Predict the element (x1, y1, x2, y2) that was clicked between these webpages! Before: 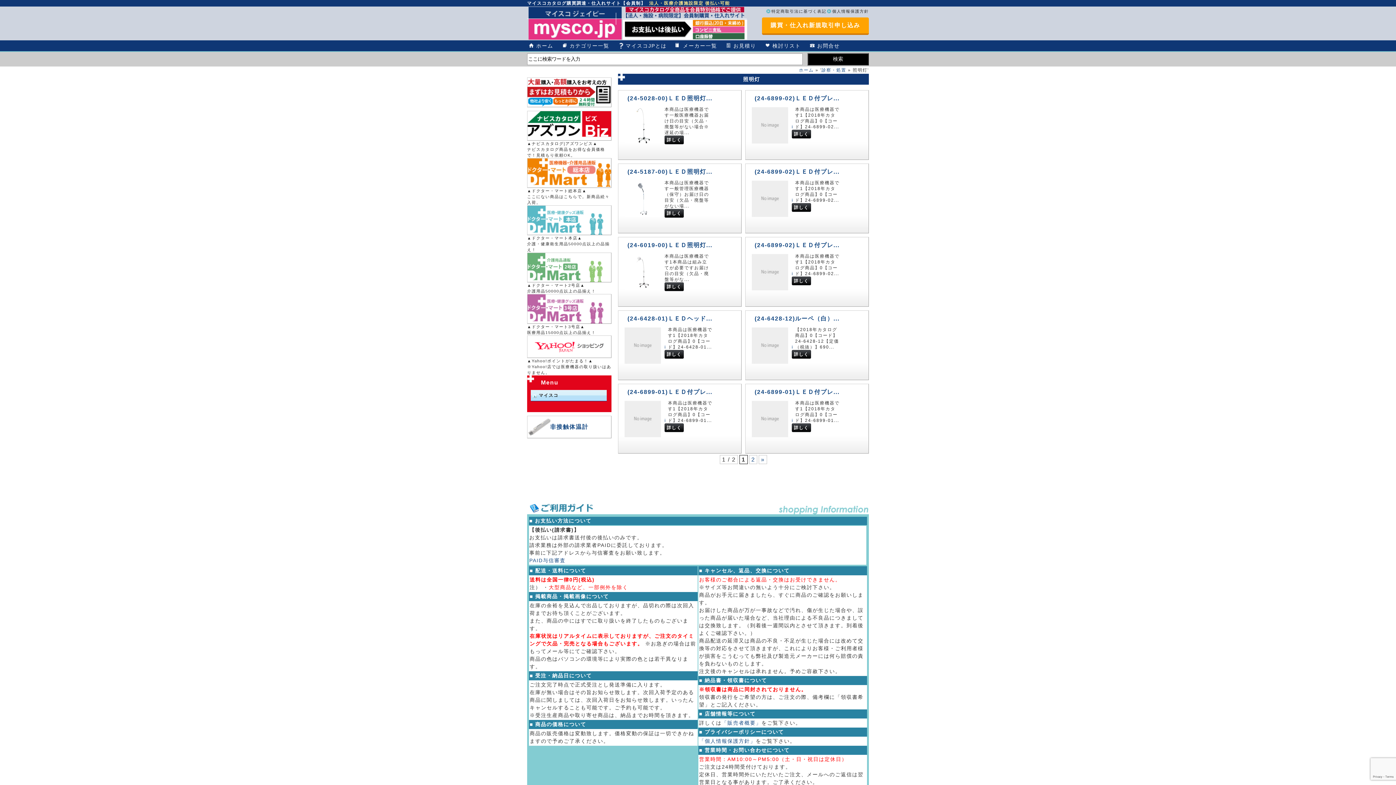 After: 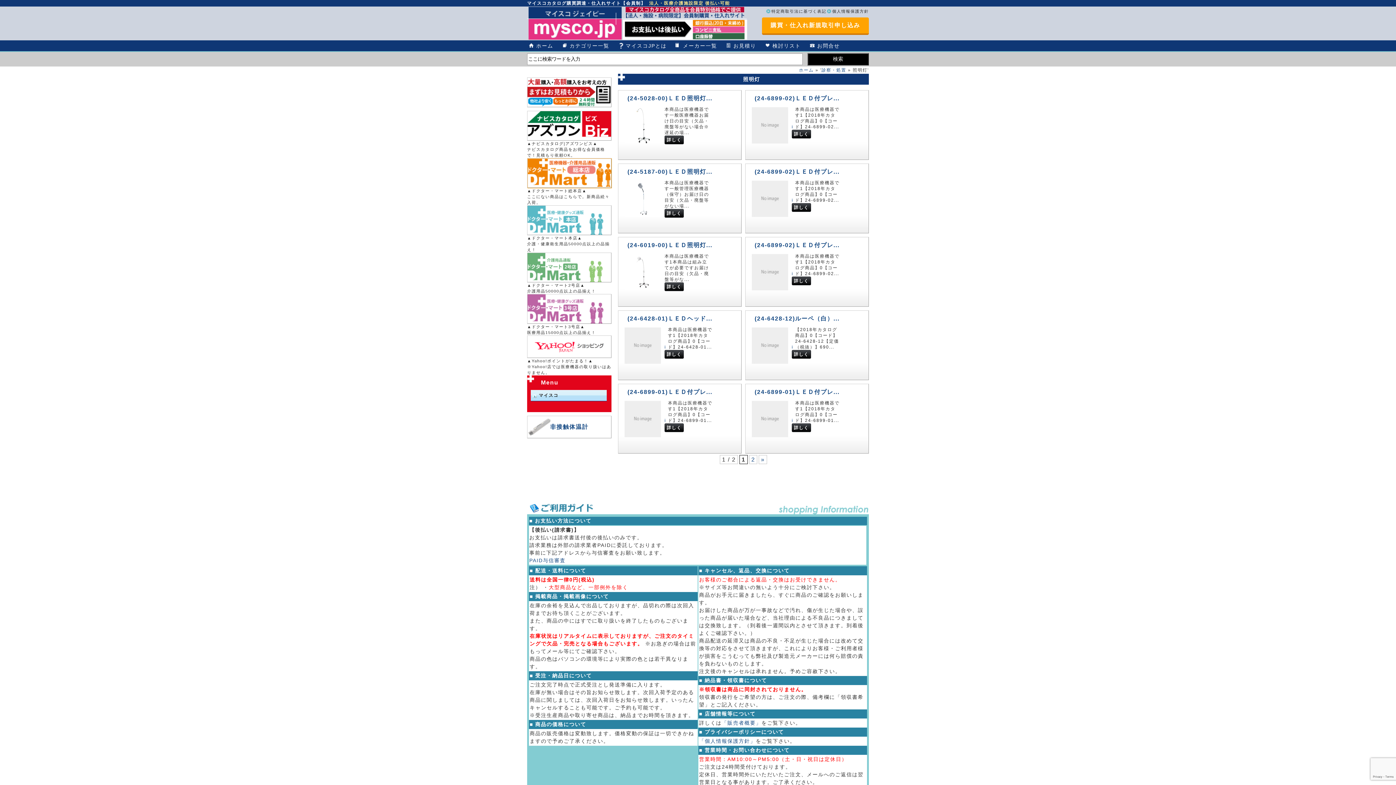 Action: bbox: (527, 158, 611, 187)